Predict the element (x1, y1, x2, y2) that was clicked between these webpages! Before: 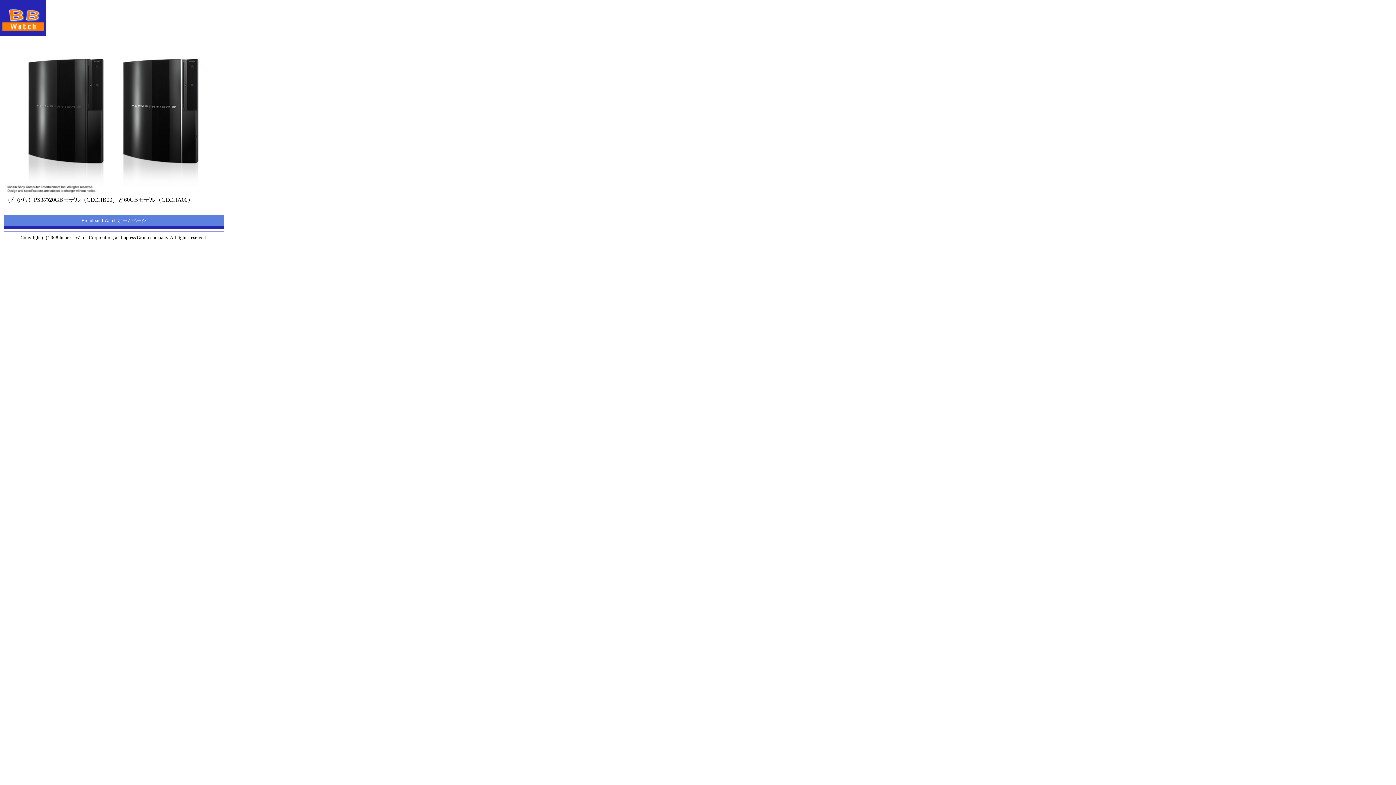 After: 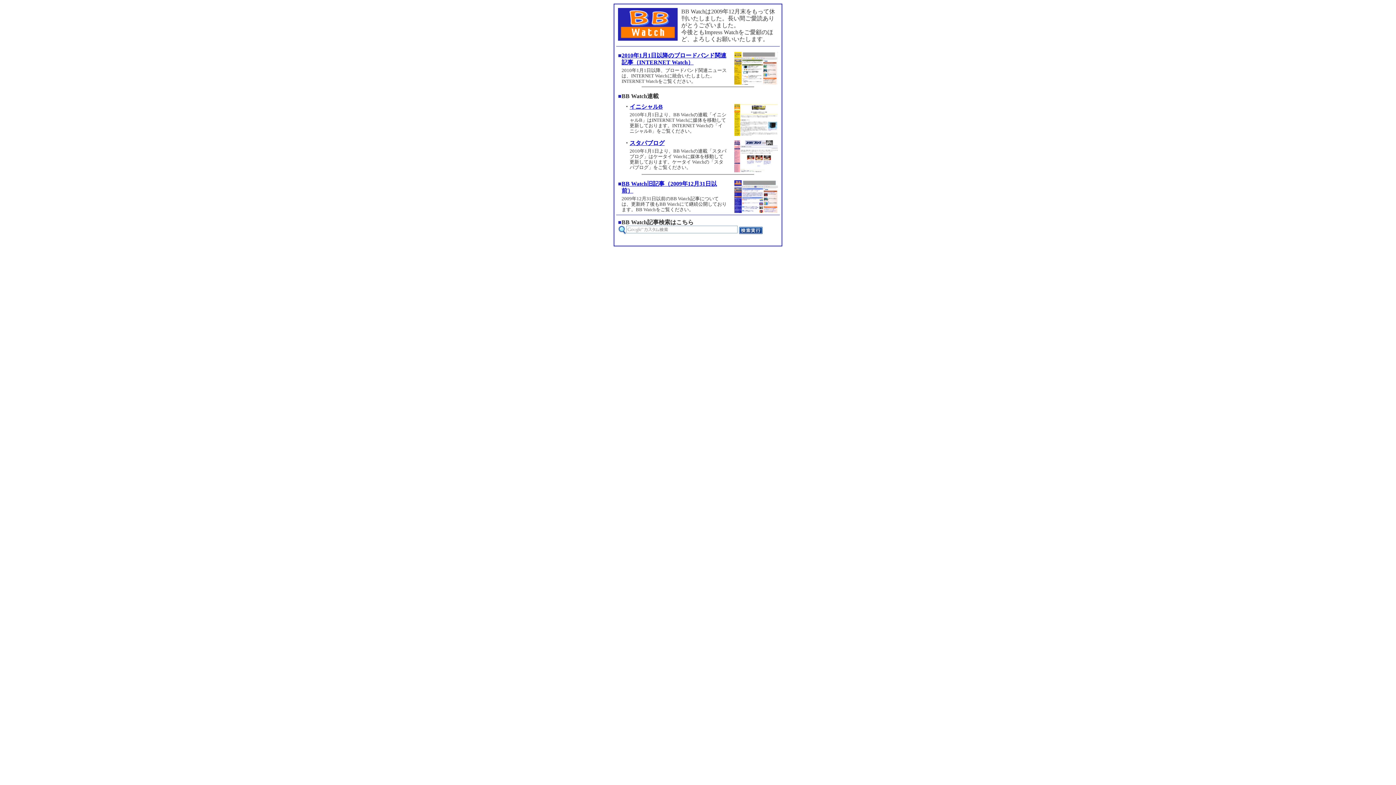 Action: bbox: (0, 30, 46, 37)